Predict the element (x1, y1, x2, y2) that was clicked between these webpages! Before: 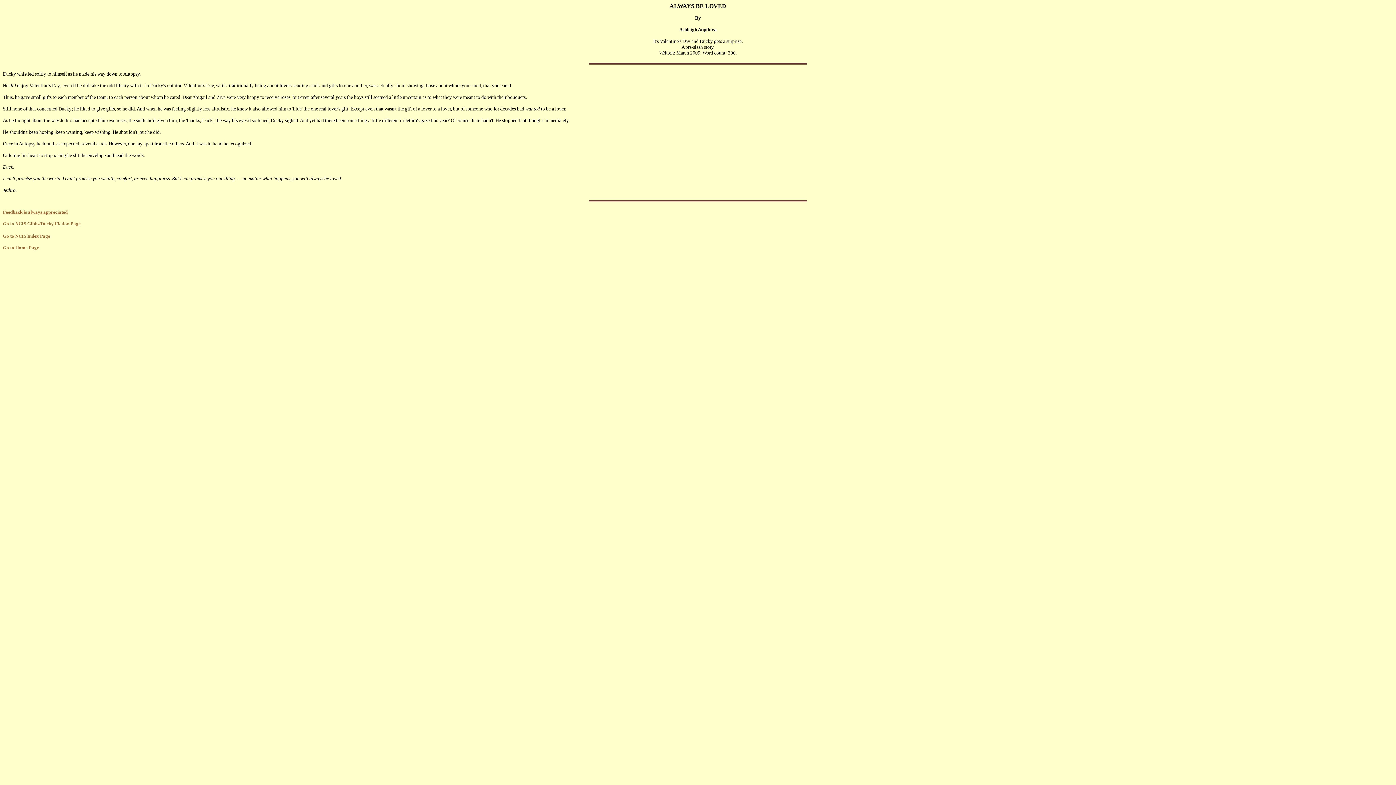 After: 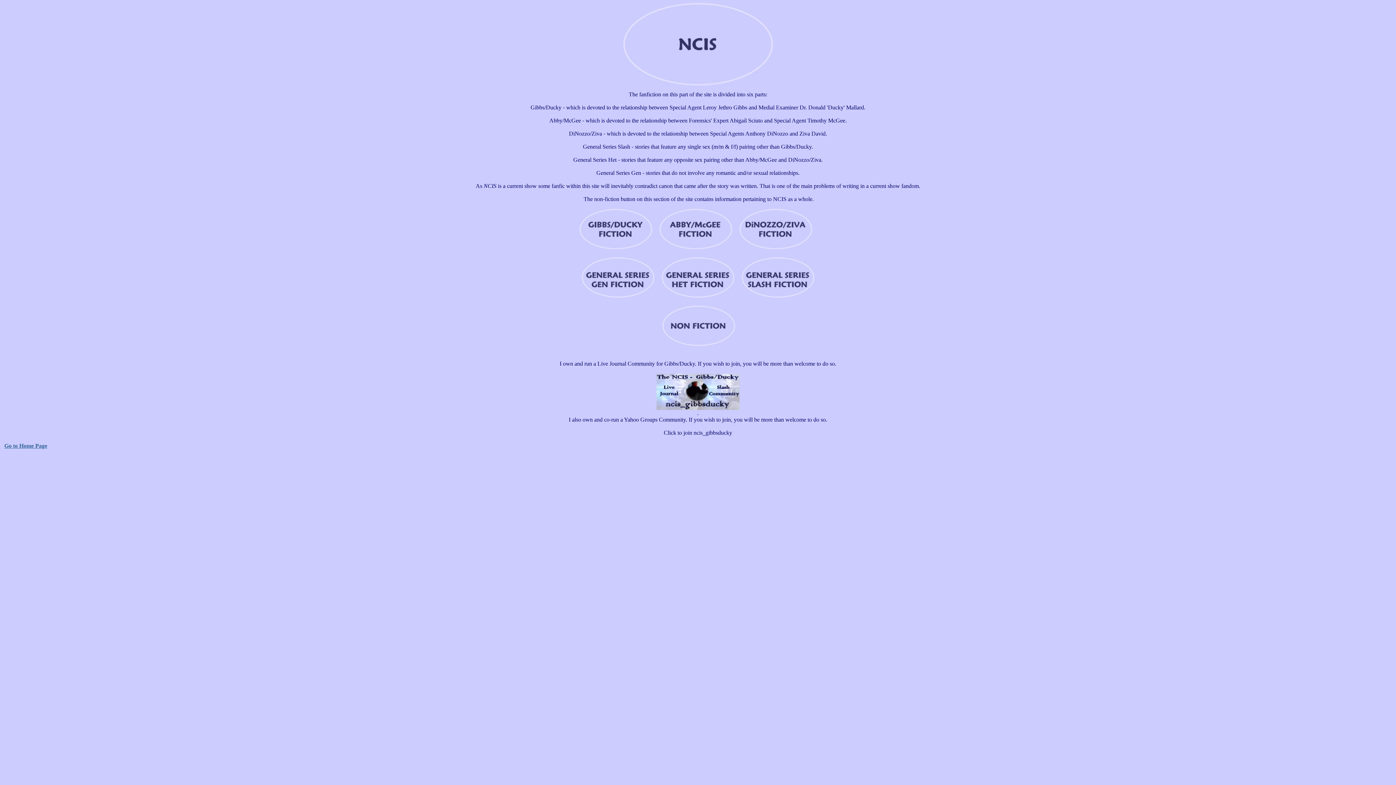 Action: bbox: (2, 233, 50, 238) label: Go to NCIS Index Page